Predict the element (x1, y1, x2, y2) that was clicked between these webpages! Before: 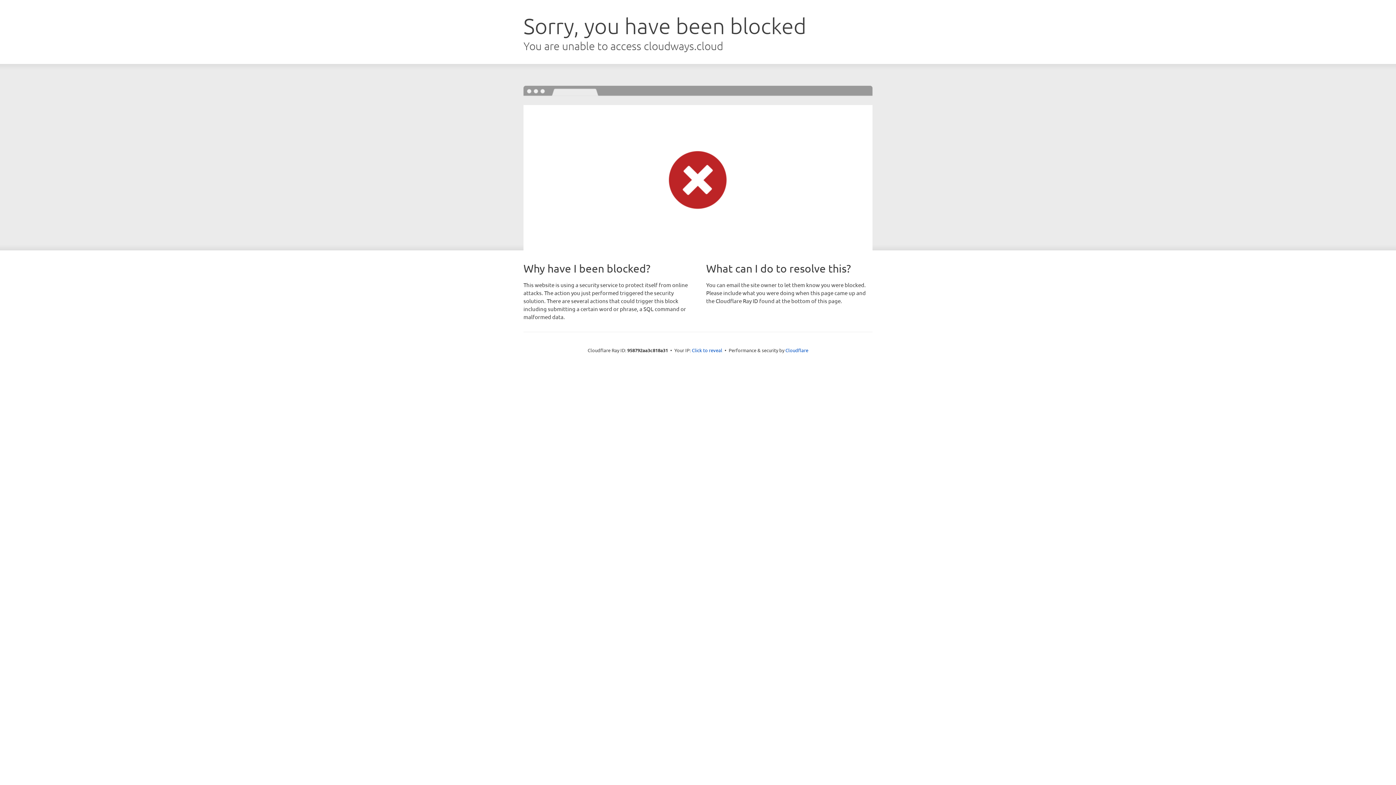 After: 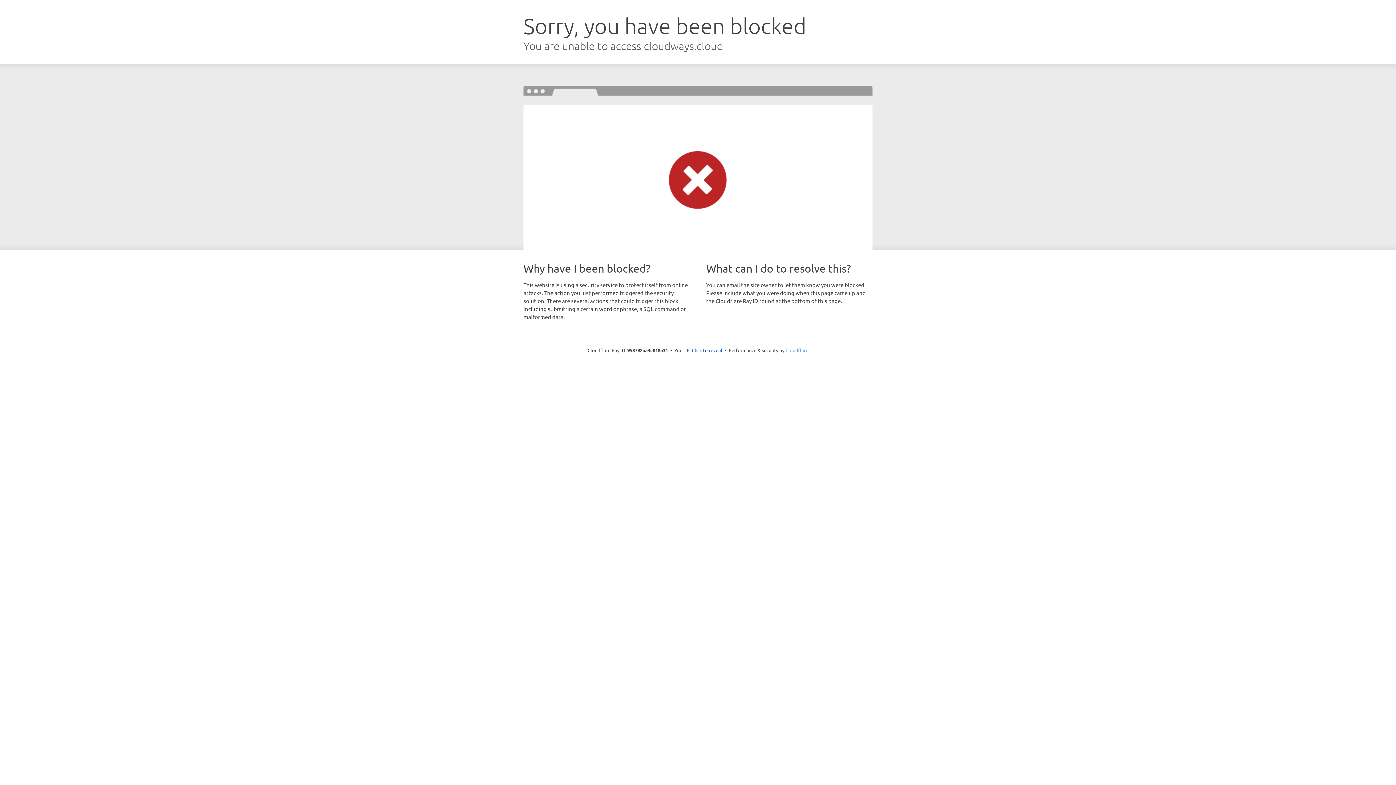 Action: bbox: (785, 347, 808, 353) label: Cloudflare